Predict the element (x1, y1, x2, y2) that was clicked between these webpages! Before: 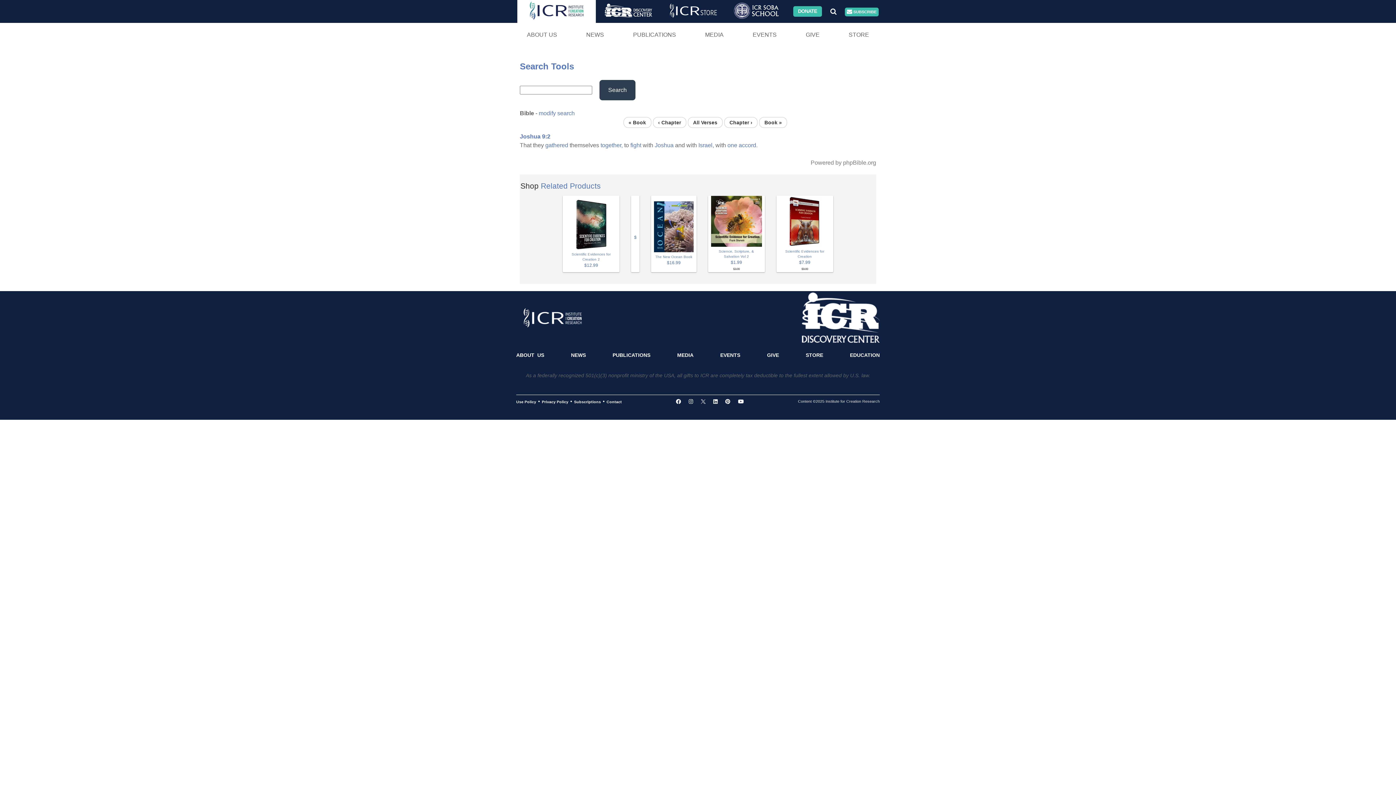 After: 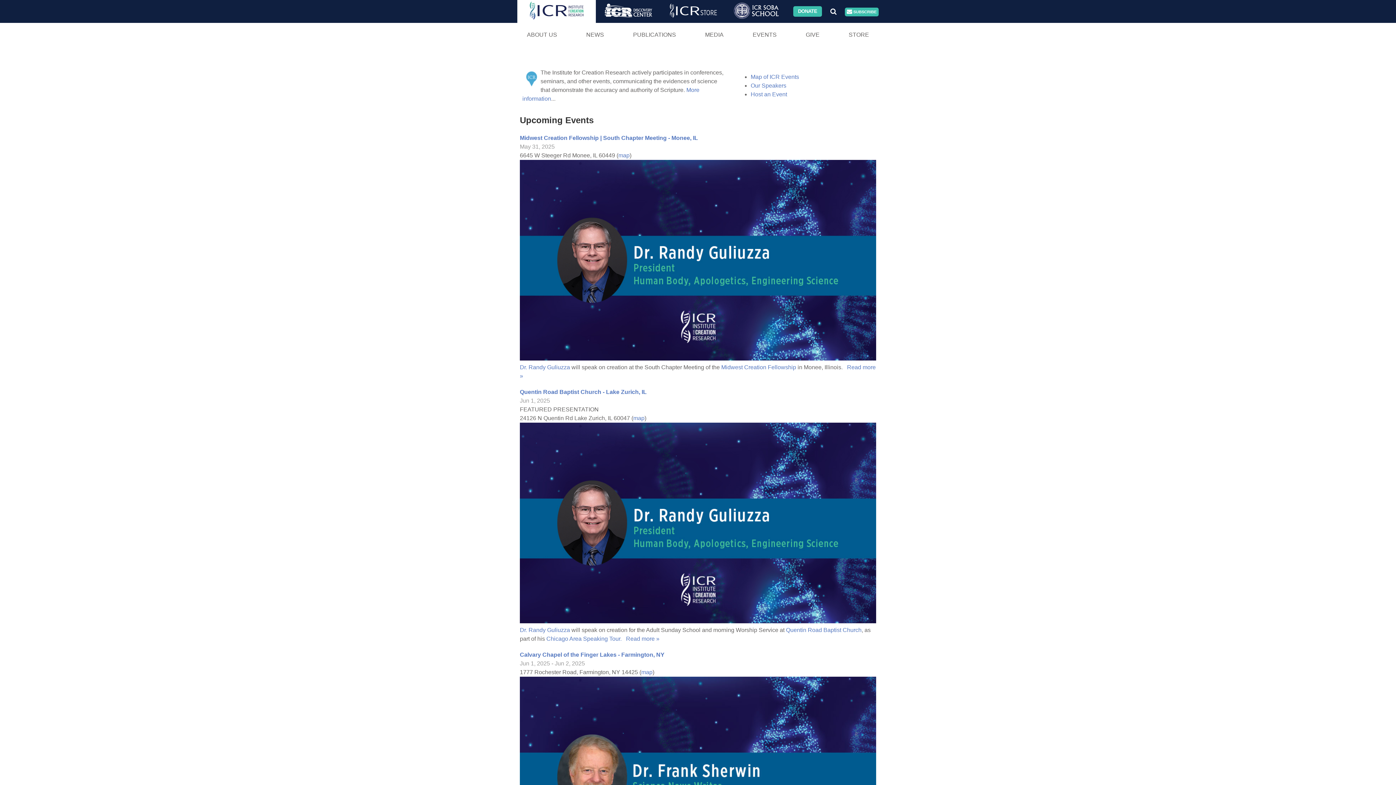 Action: bbox: (738, 22, 791, 46) label: EVENTS